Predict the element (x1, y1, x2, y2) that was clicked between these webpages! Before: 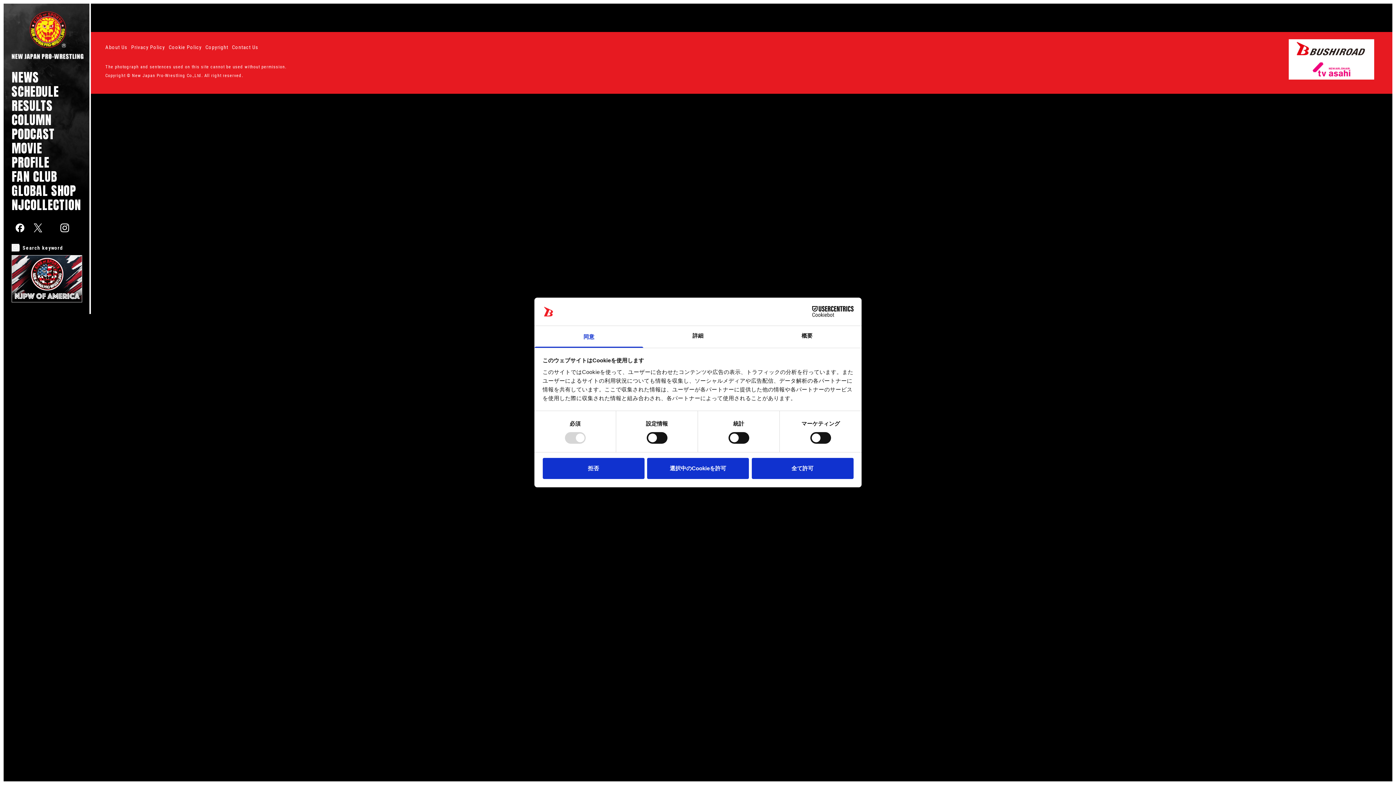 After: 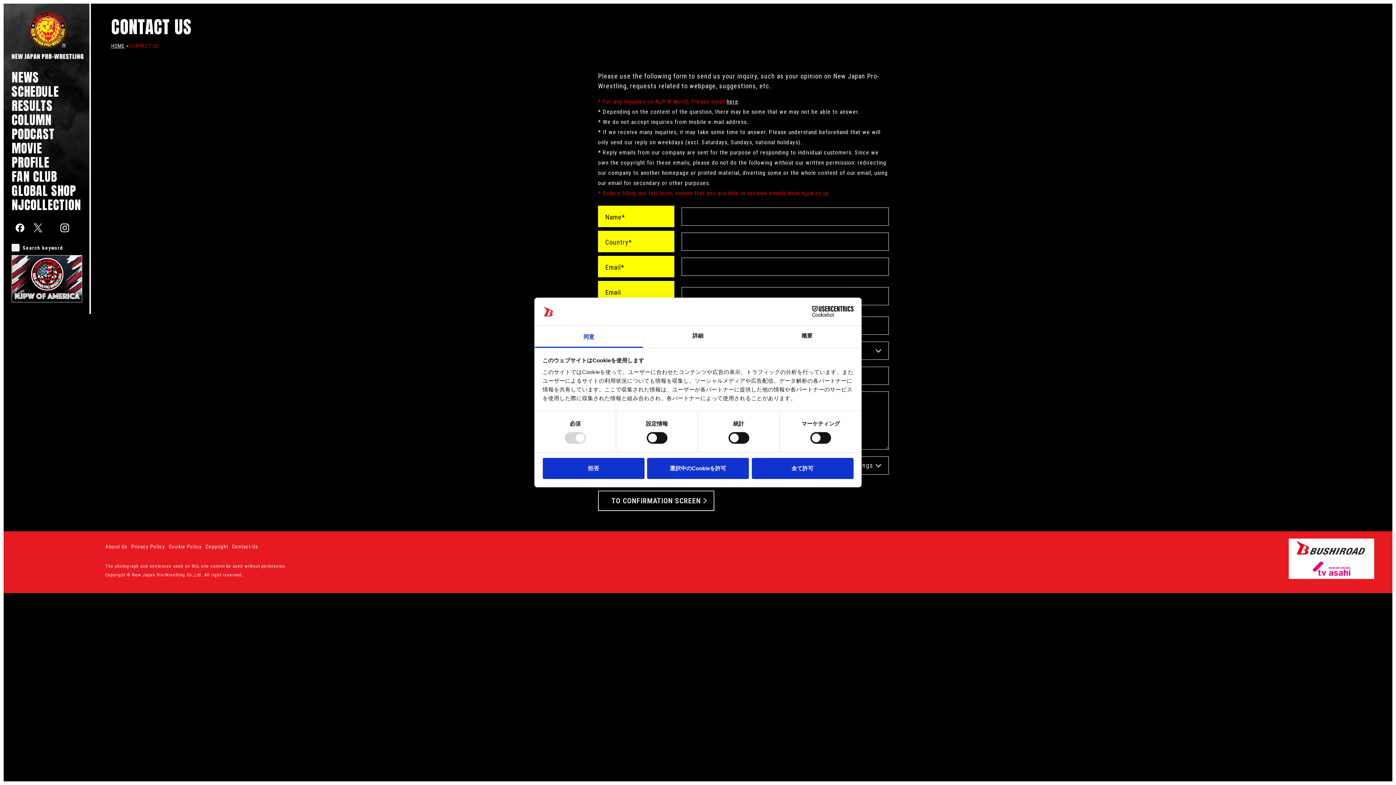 Action: bbox: (232, 44, 262, 50) label: Contact Us